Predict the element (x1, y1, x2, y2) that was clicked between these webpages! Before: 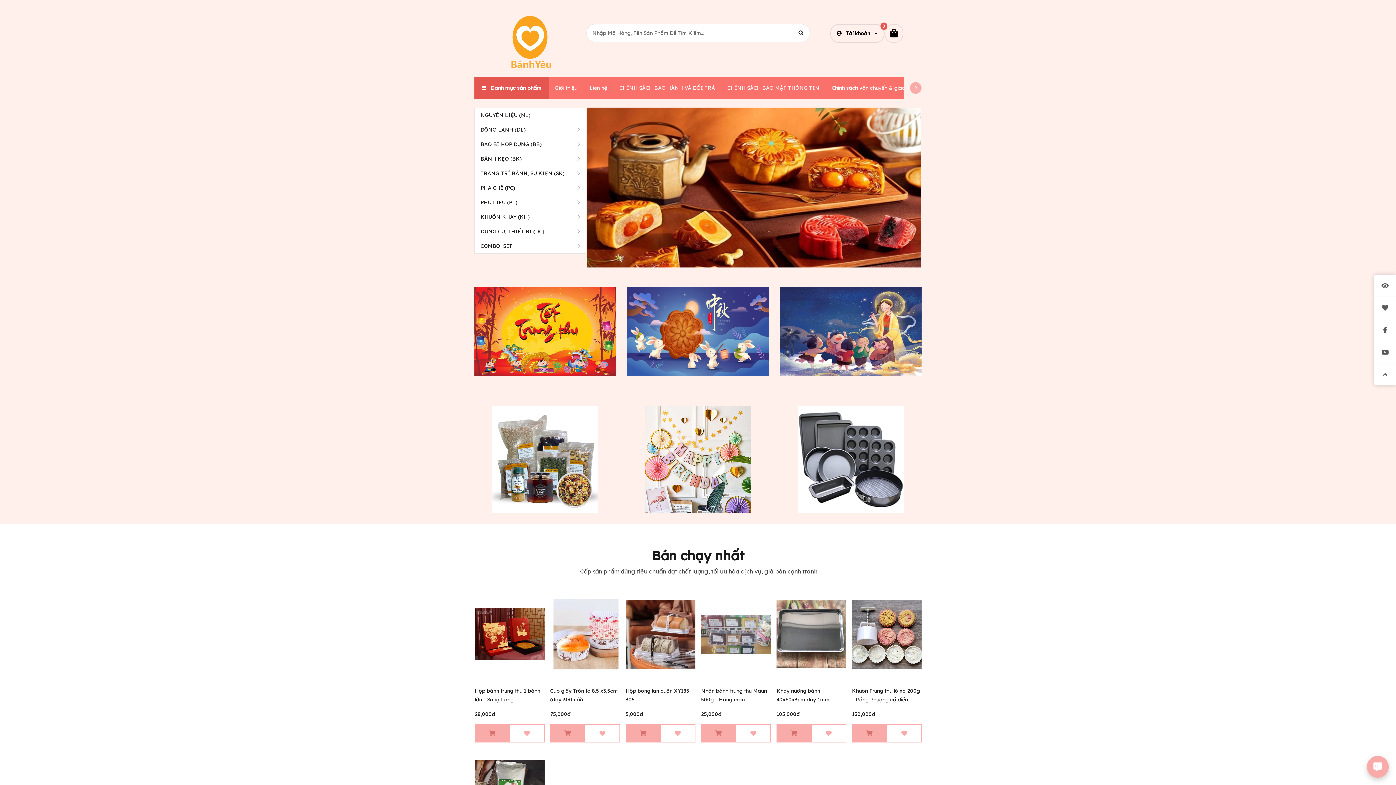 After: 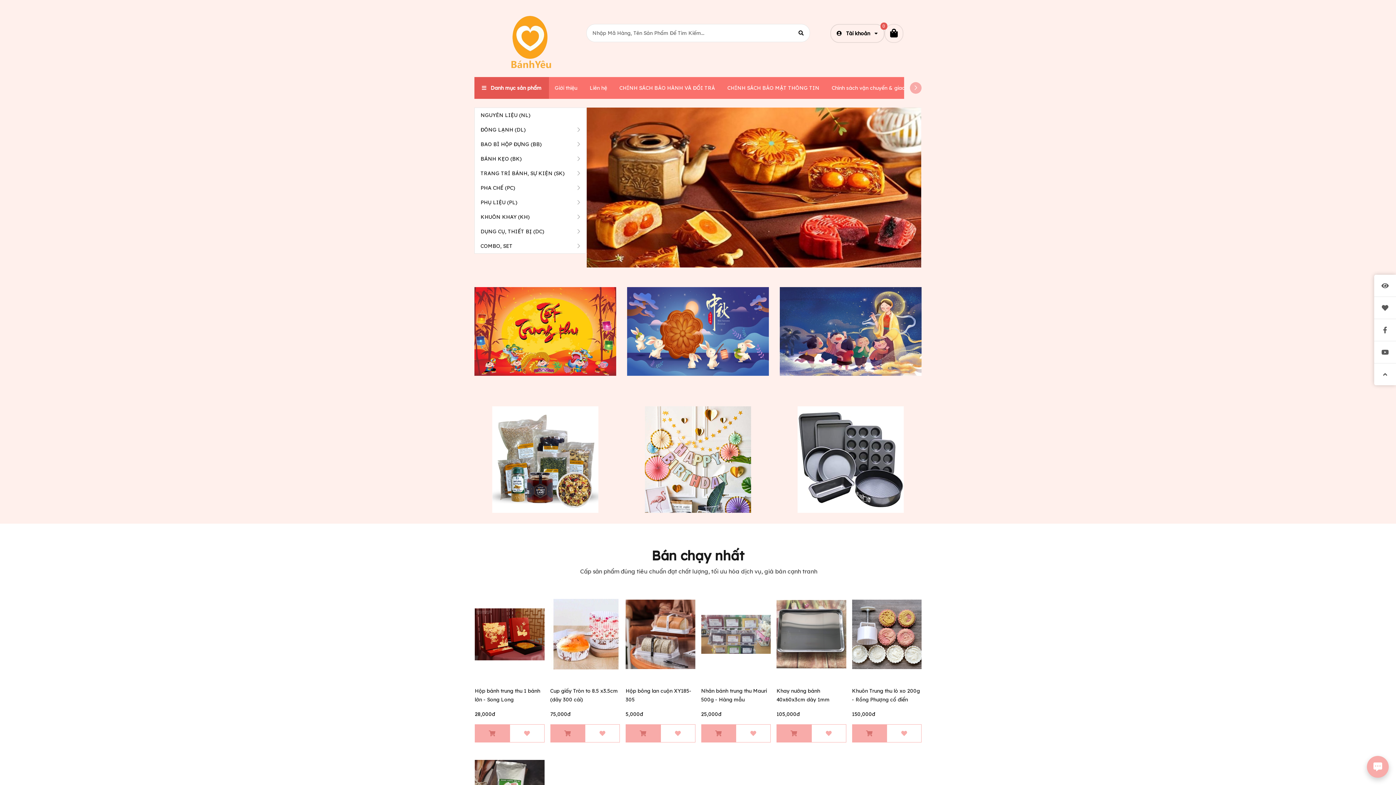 Action: bbox: (798, 28, 803, 37)